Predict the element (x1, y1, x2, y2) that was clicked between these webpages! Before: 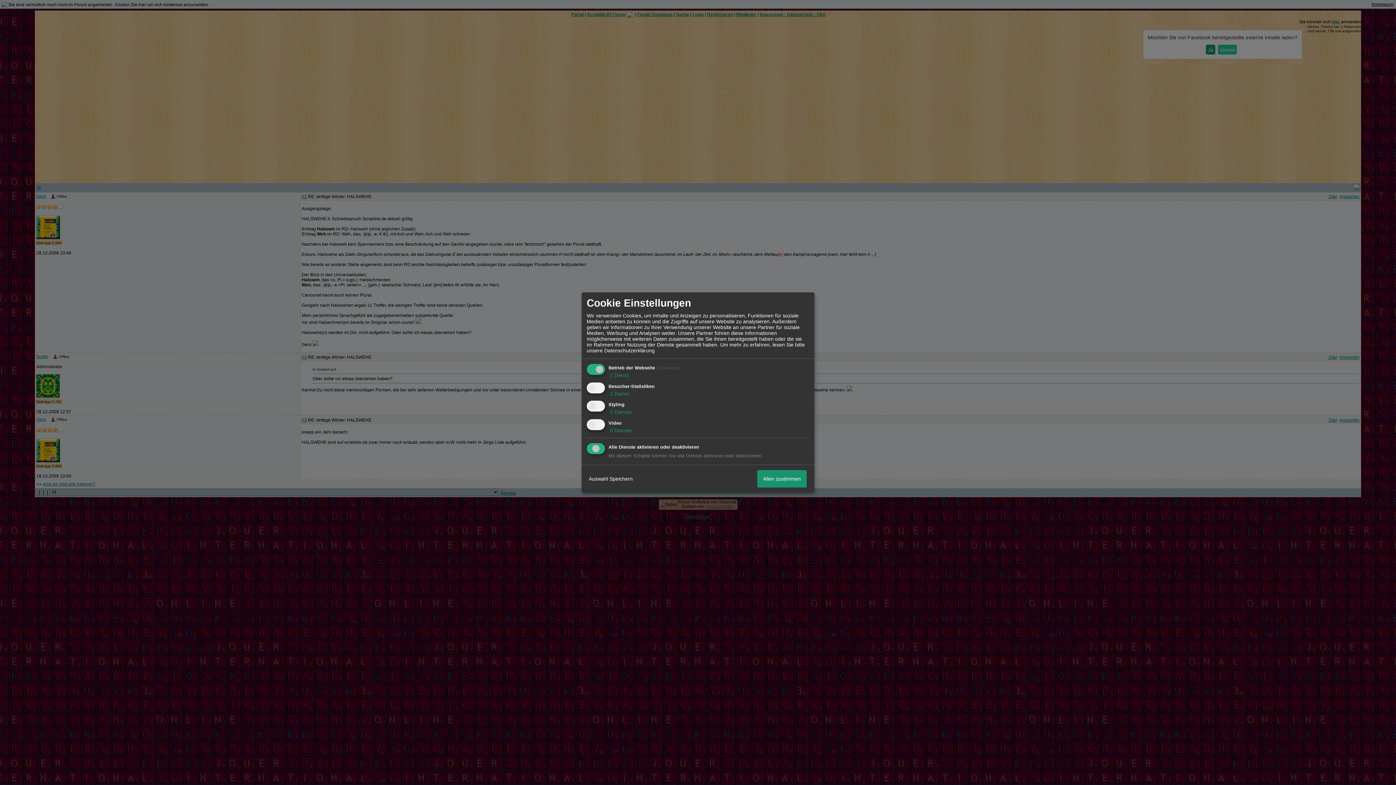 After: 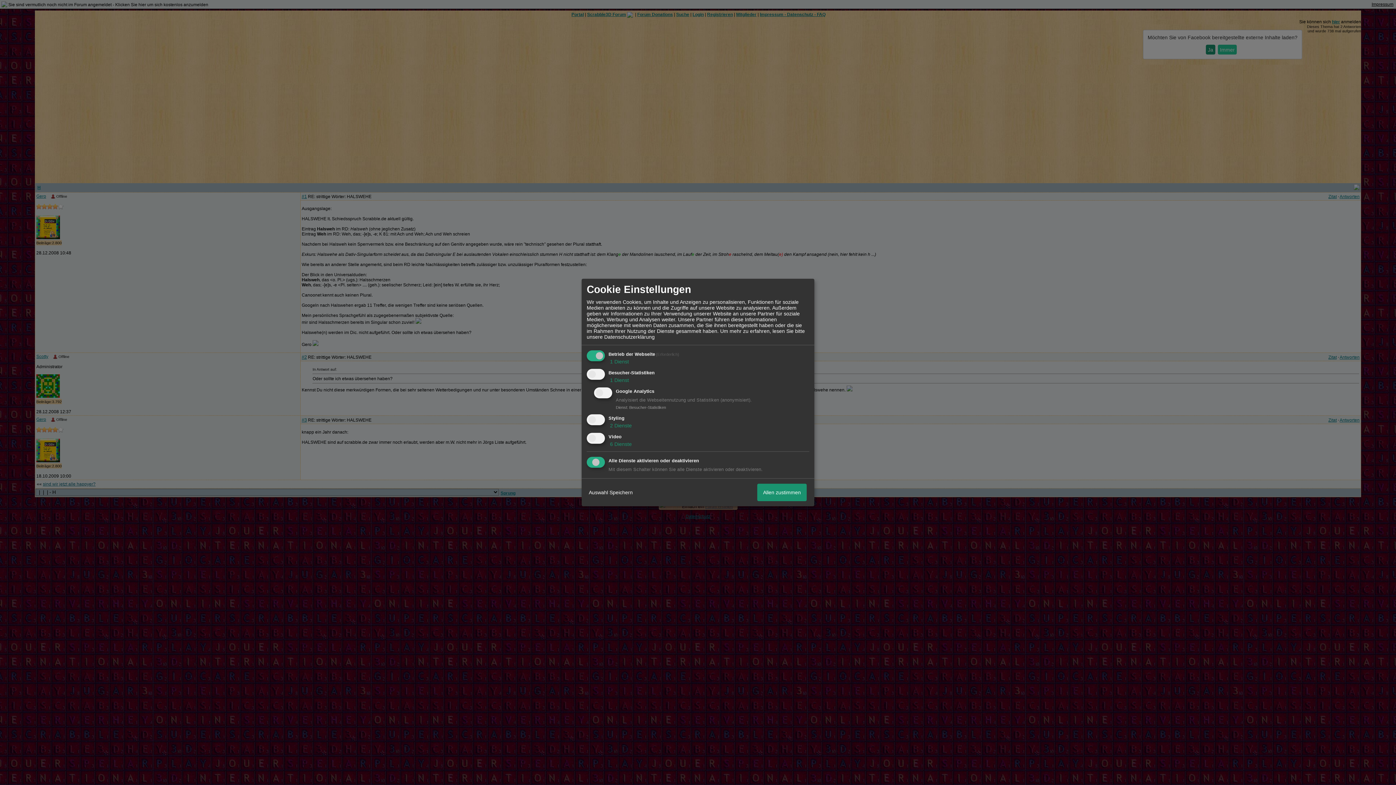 Action: label:  1 Dienst bbox: (608, 390, 629, 396)